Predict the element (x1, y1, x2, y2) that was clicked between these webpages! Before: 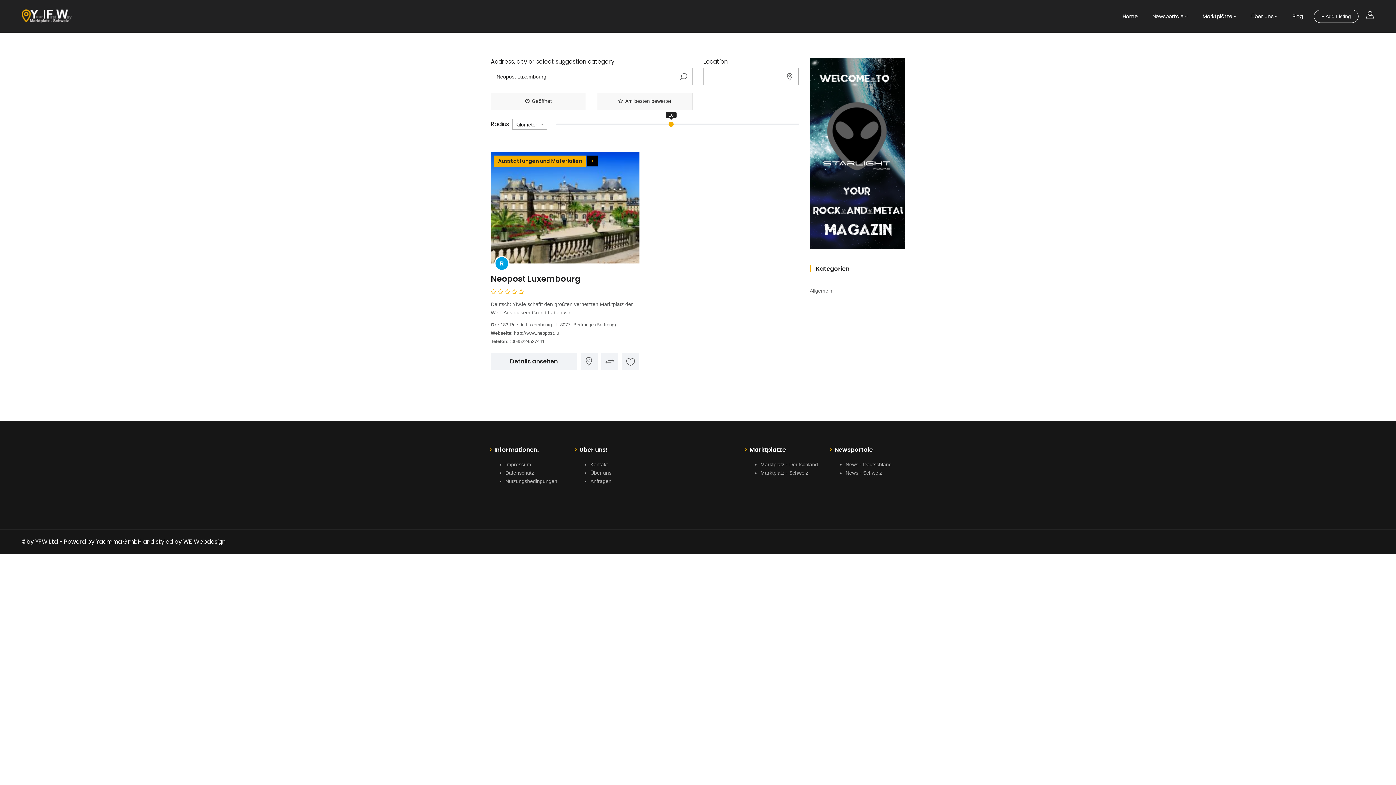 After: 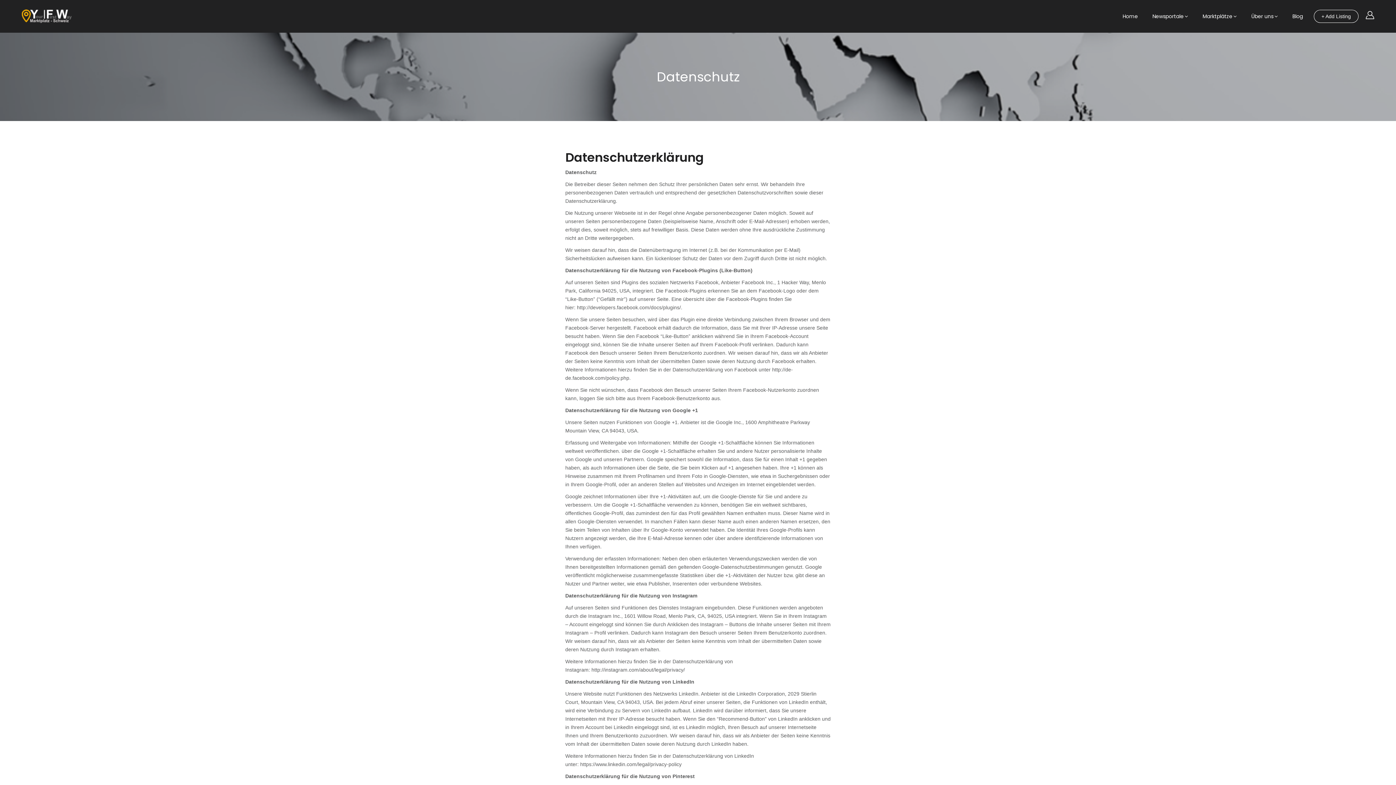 Action: bbox: (505, 470, 534, 475) label: Datenschutz